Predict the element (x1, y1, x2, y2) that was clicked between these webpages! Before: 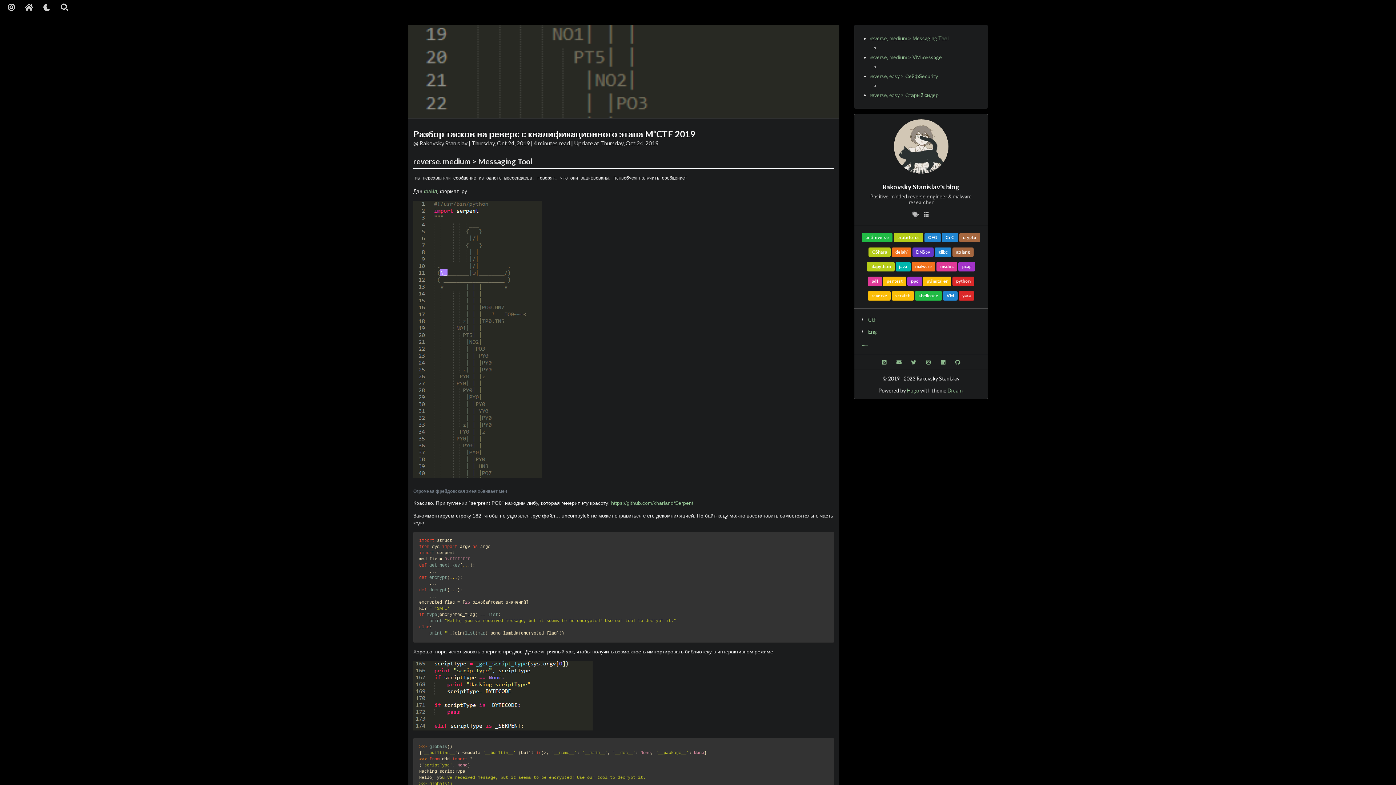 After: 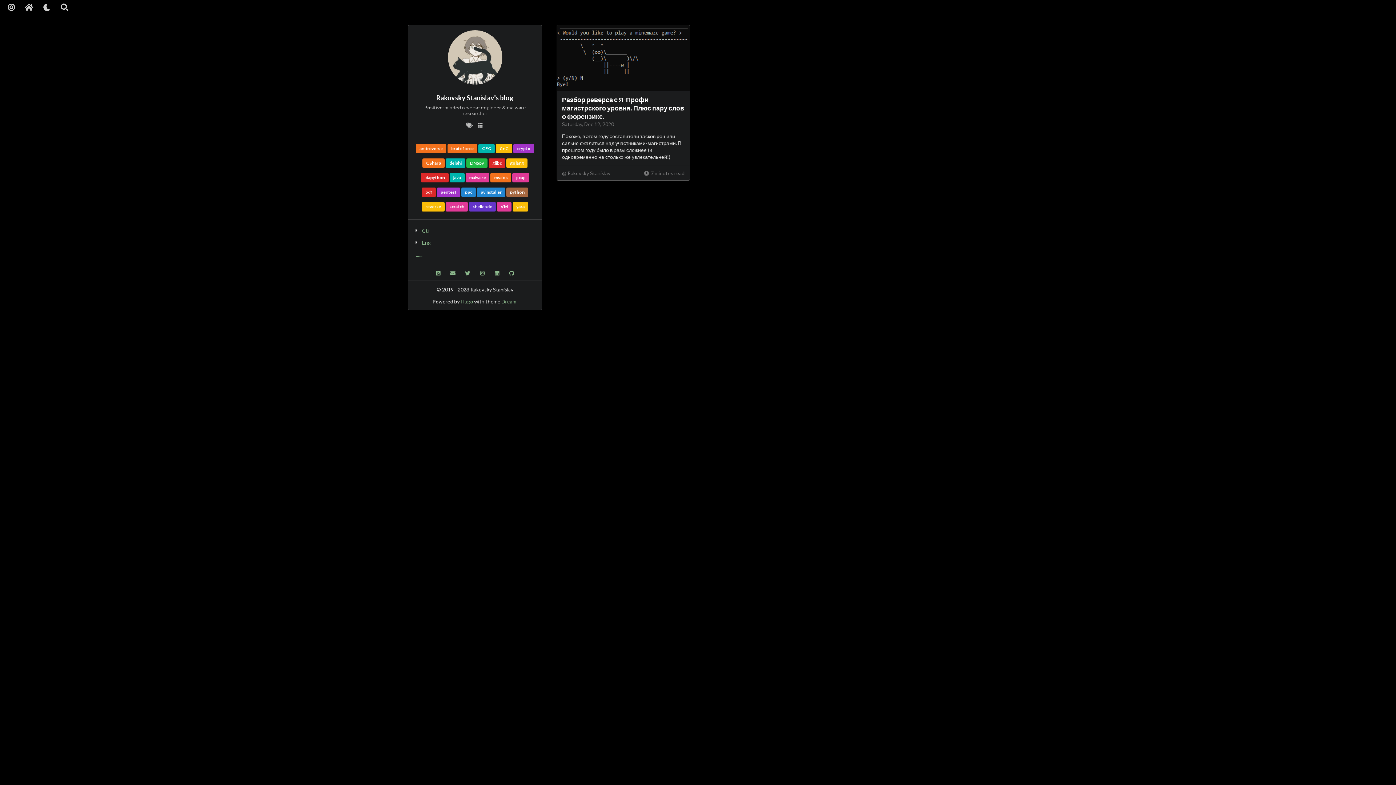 Action: bbox: (952, 247, 973, 257) label: golang